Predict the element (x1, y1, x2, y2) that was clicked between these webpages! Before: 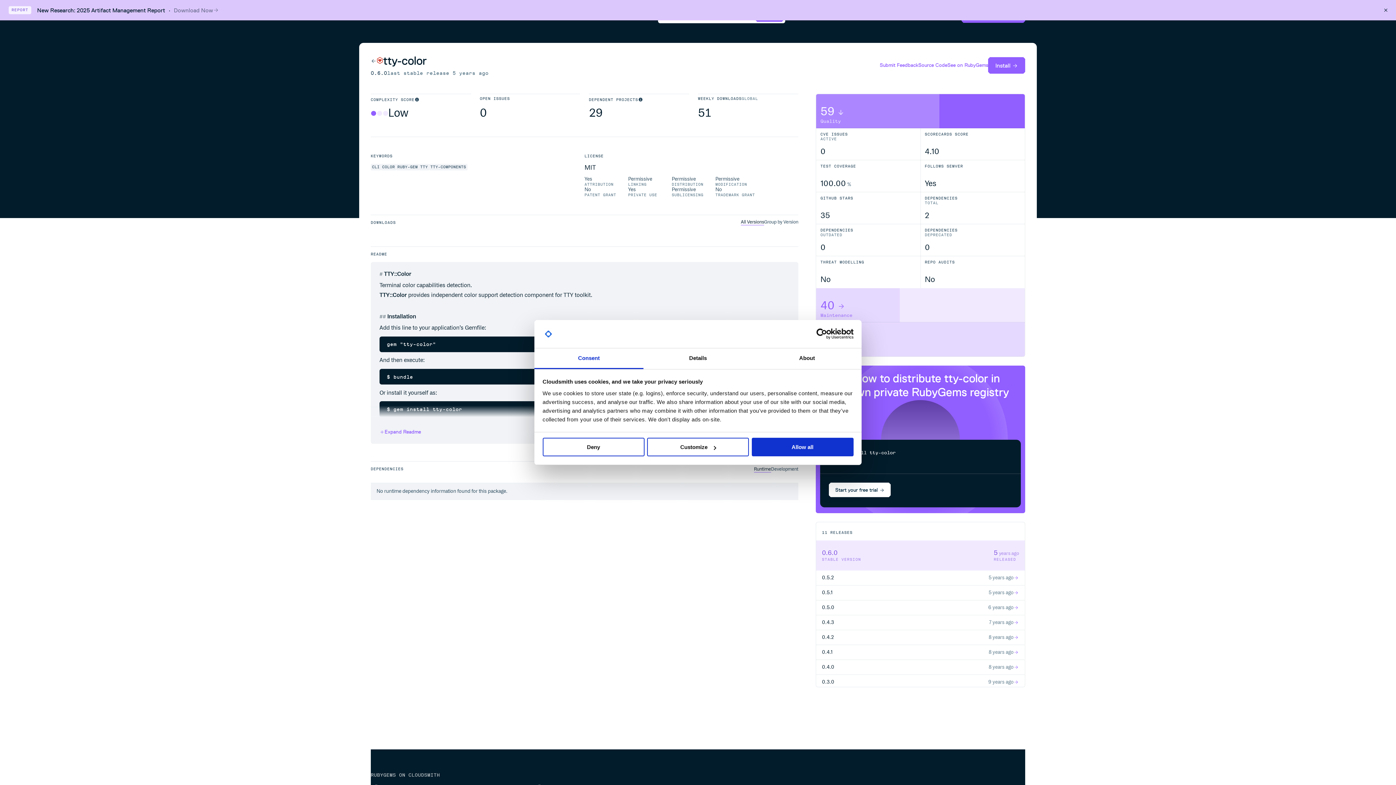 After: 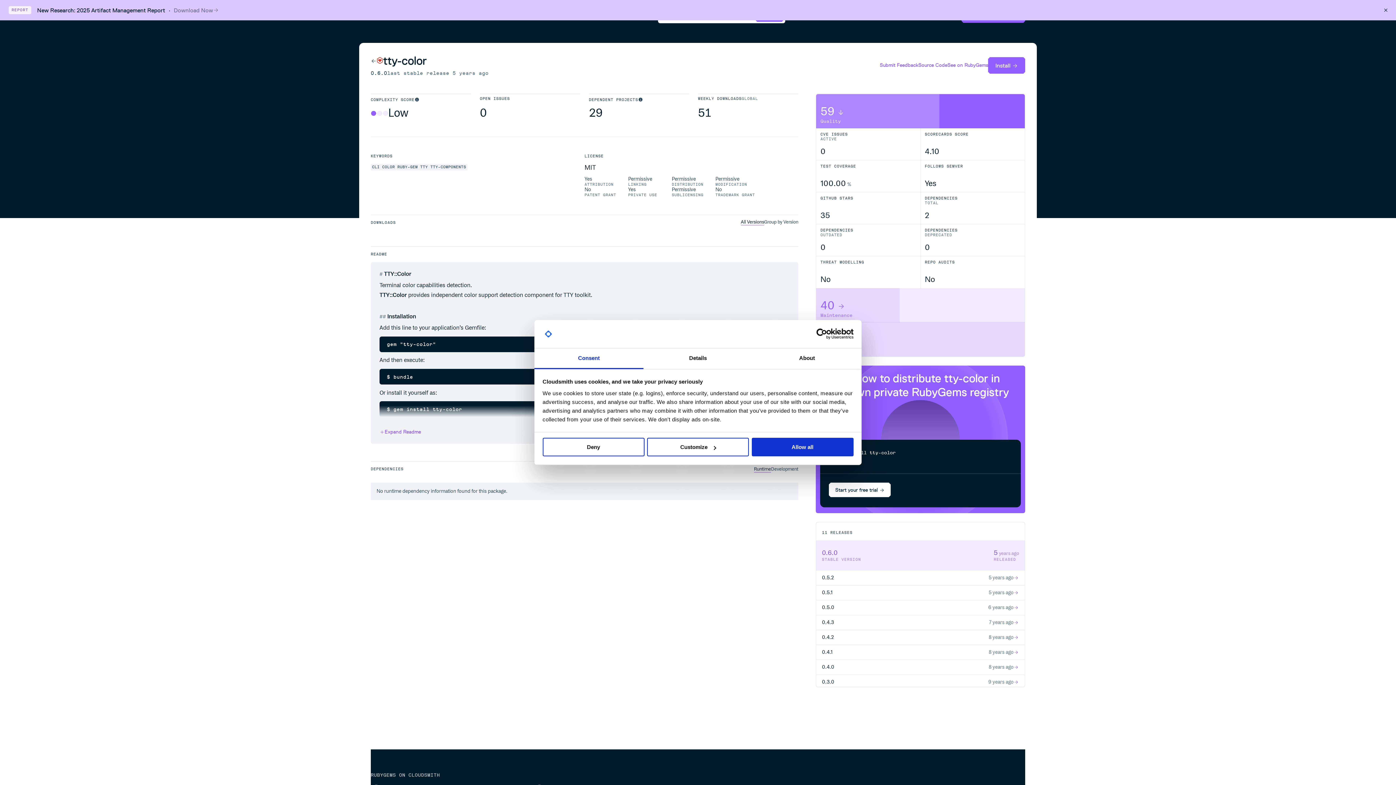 Action: label: 0.4.0
8 years ago bbox: (816, 660, 1024, 674)